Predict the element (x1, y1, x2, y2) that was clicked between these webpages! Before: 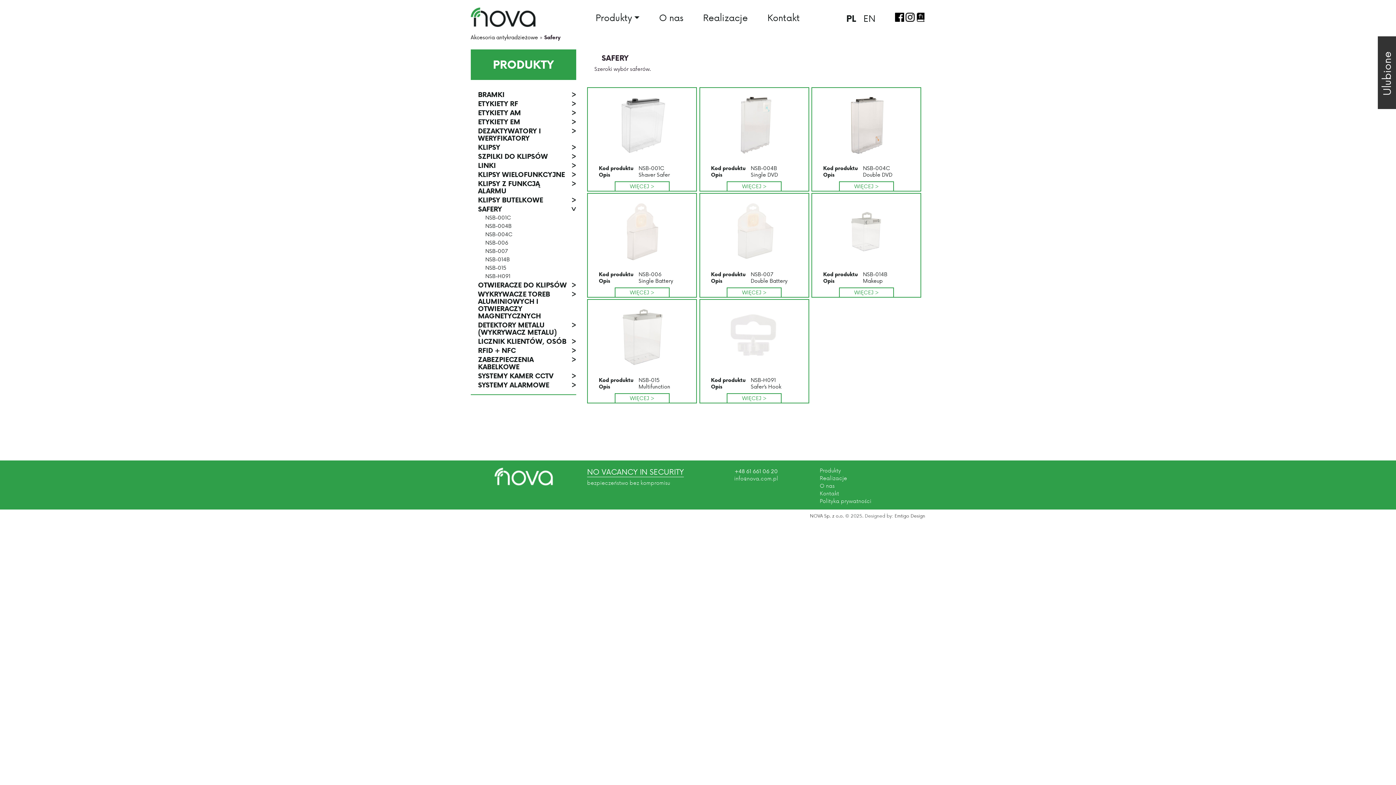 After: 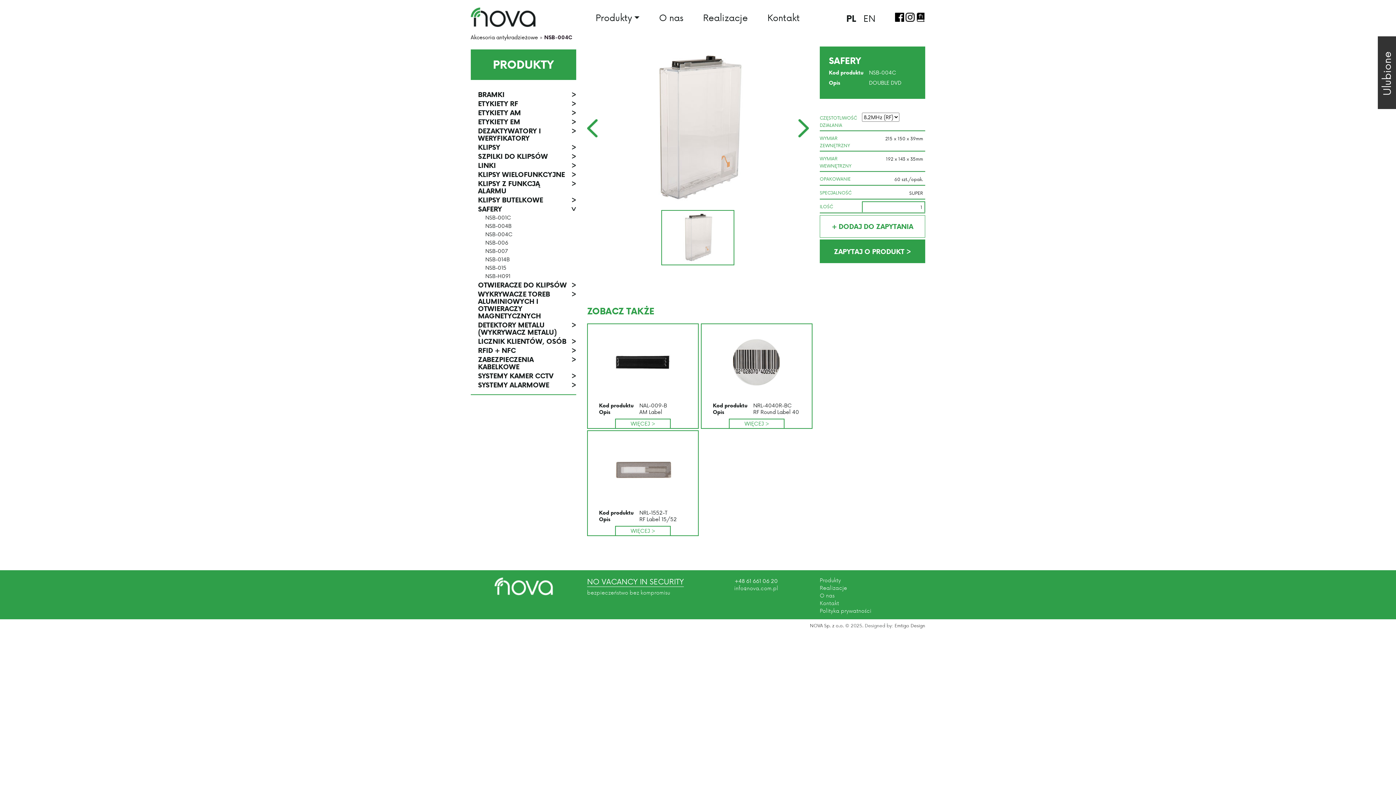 Action: label: NSB-004C bbox: (485, 231, 576, 237)